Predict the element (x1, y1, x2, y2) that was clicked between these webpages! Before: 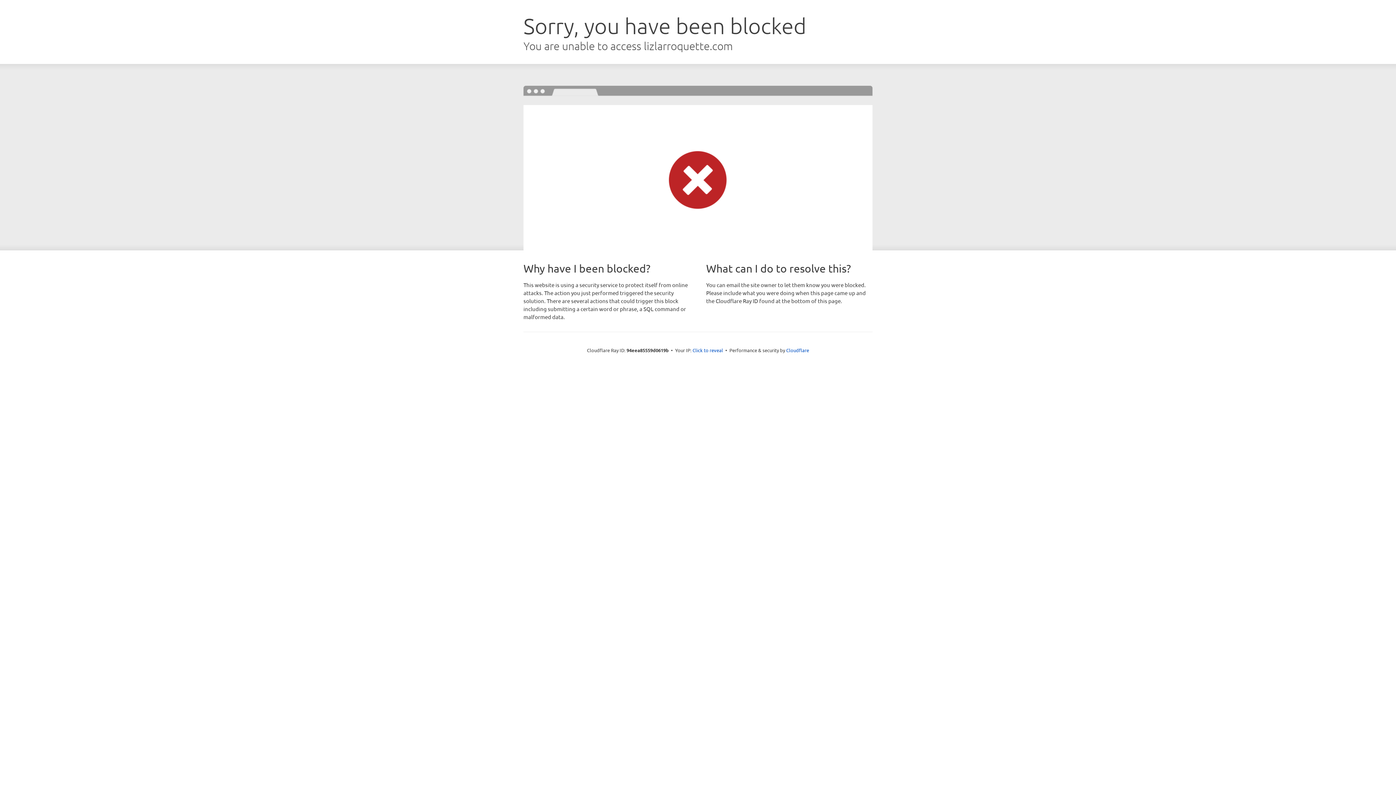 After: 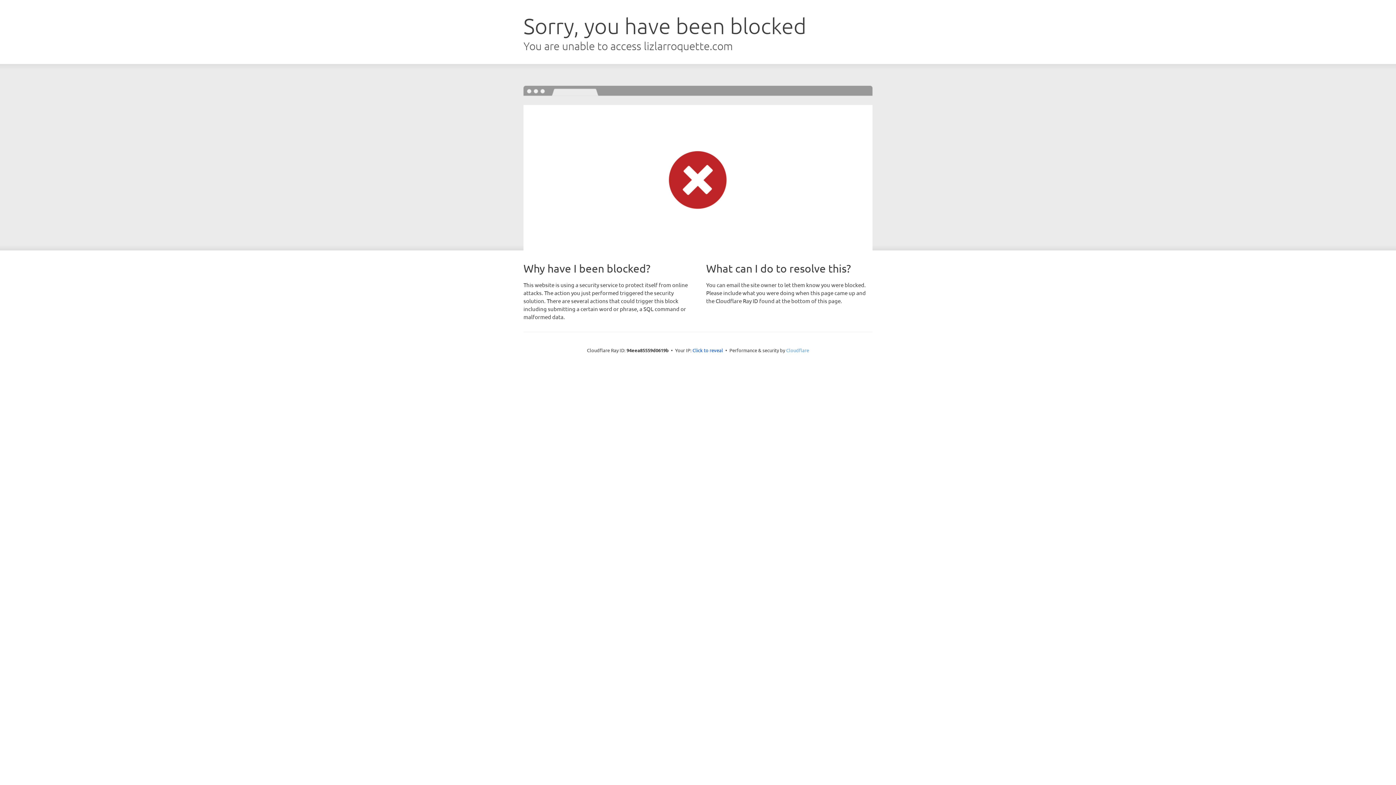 Action: label: Cloudflare bbox: (786, 347, 809, 353)